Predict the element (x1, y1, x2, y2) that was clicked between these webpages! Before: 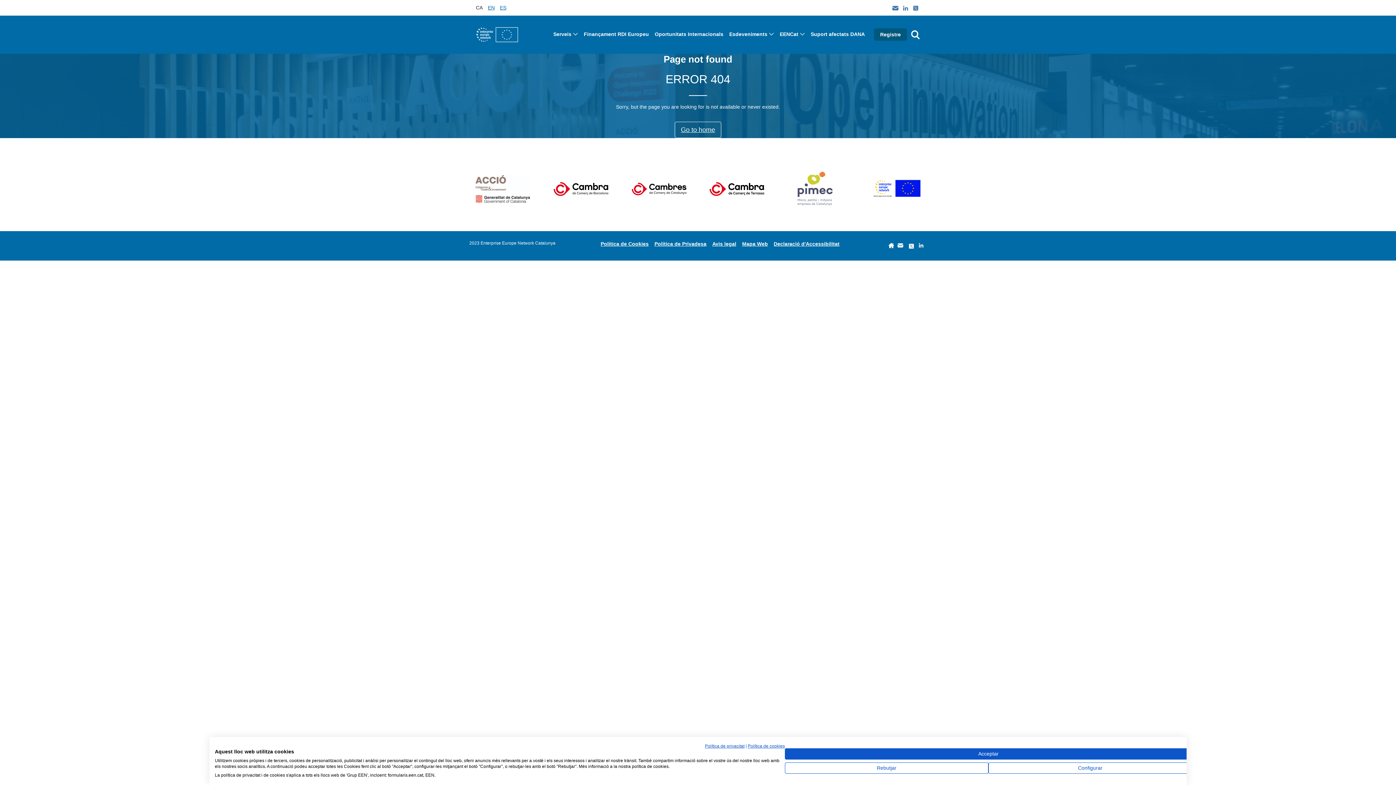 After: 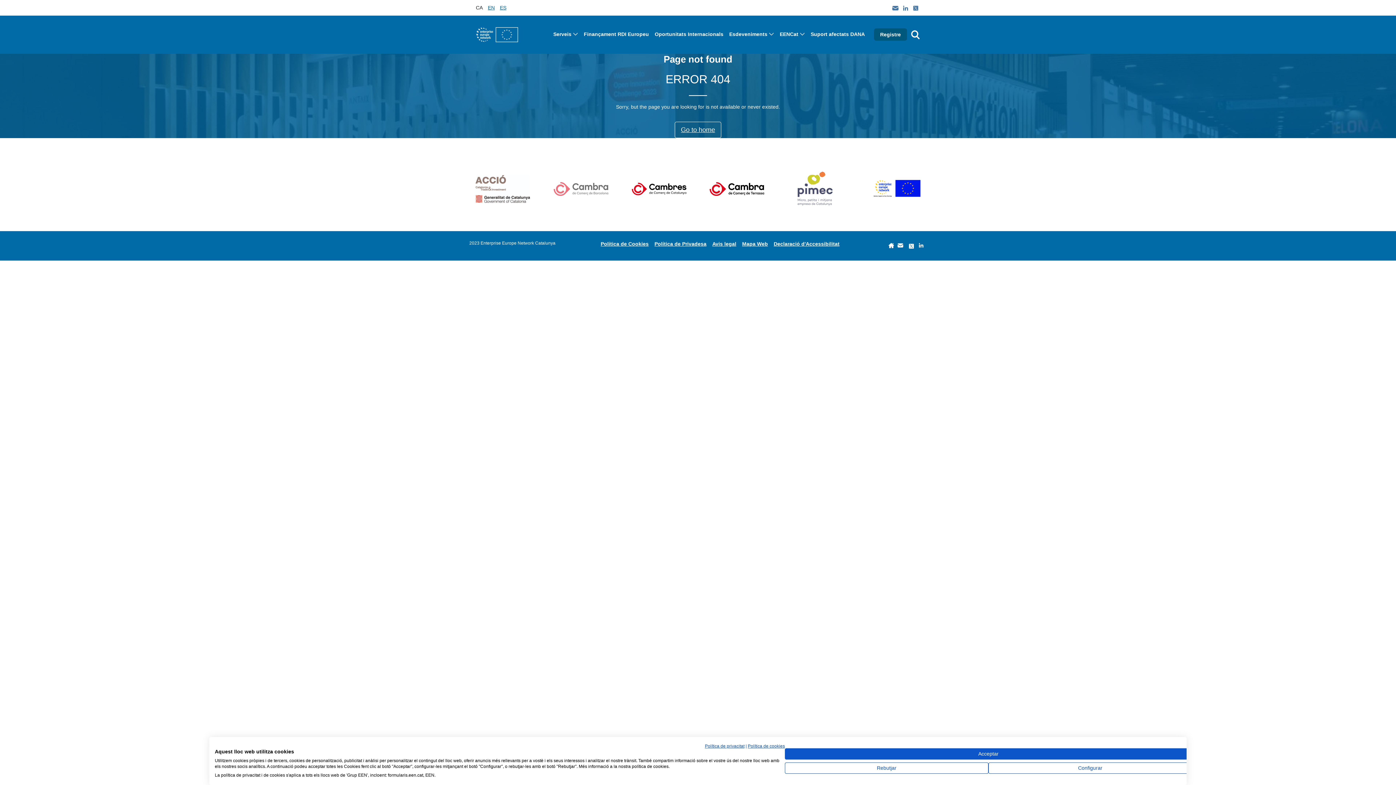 Action: bbox: (553, 185, 608, 191)